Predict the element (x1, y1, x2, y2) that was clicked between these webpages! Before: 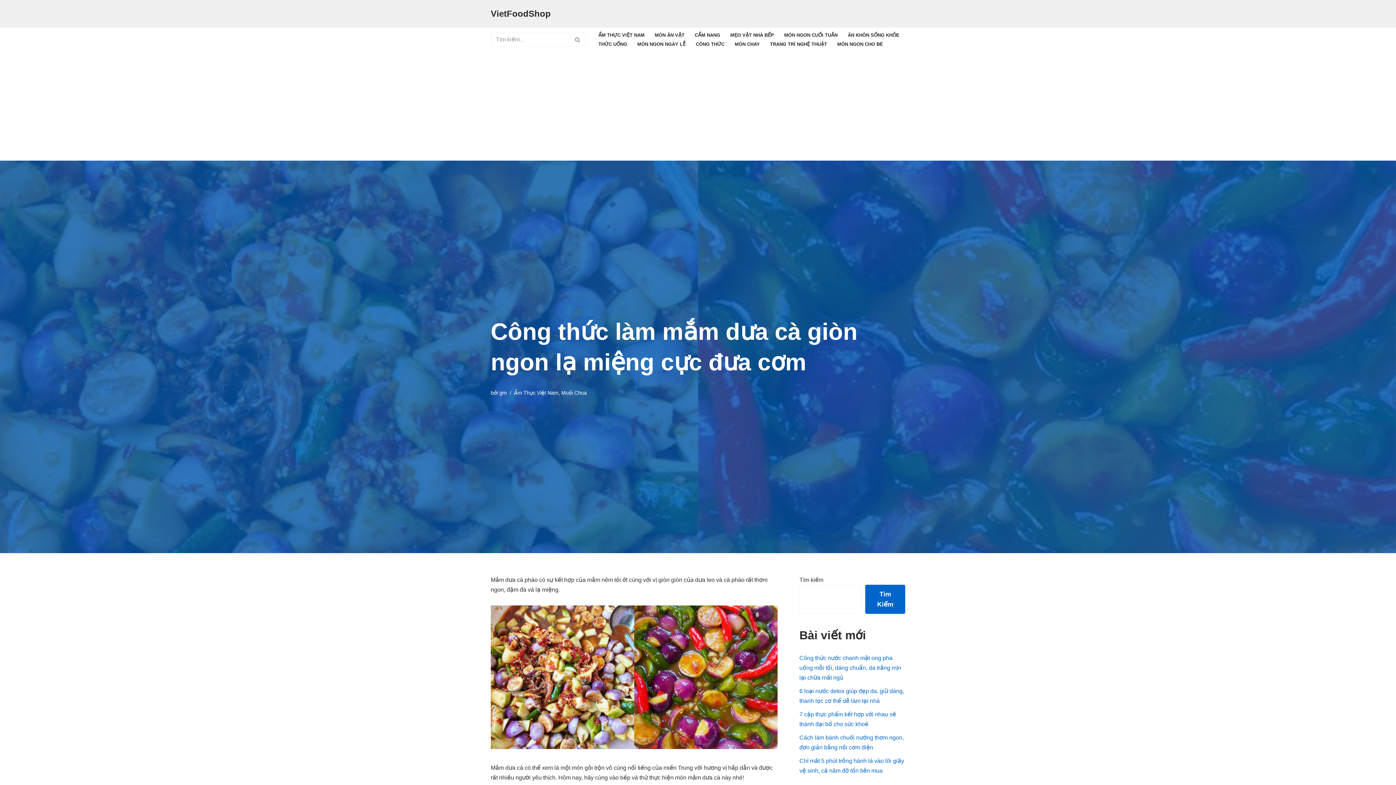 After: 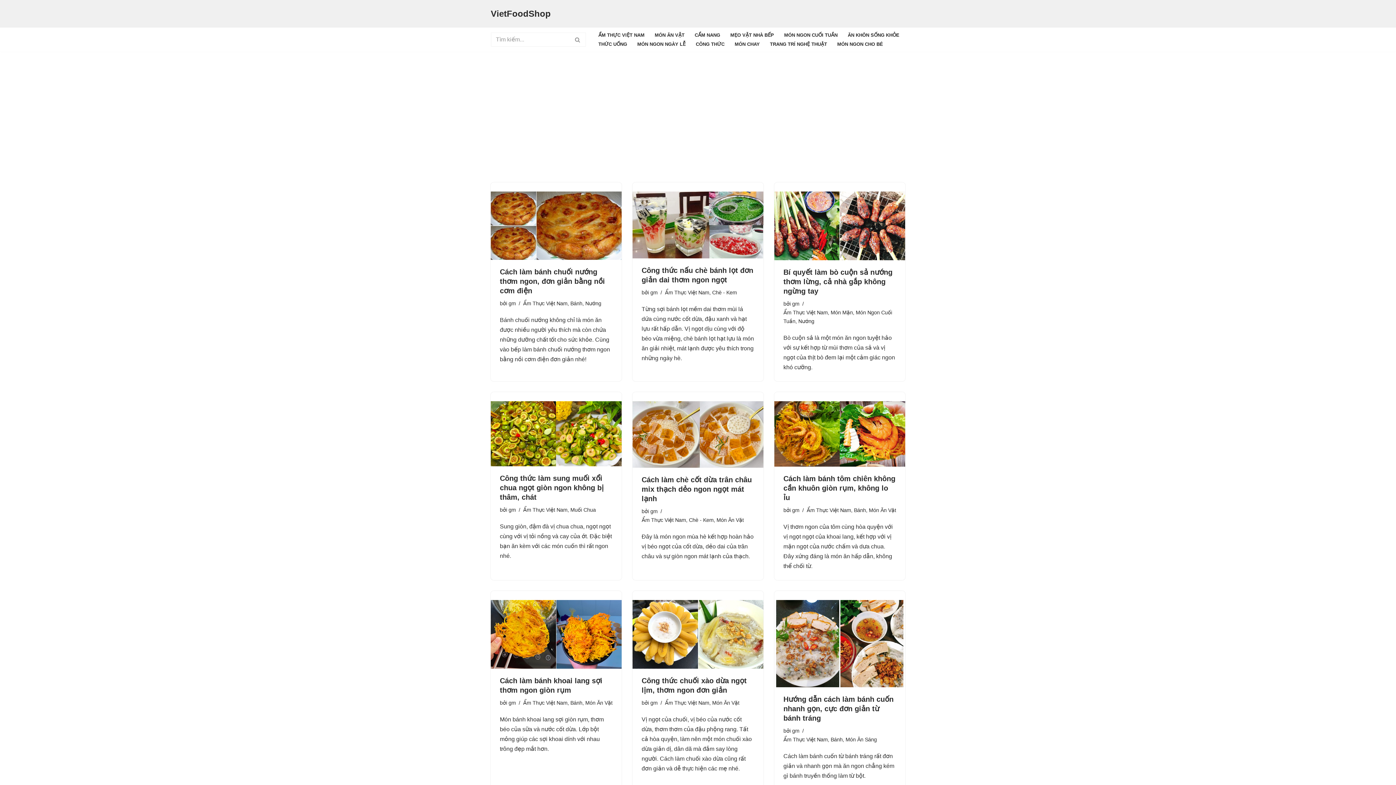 Action: label: Ẩm Thực Việt Nam bbox: (514, 390, 558, 396)